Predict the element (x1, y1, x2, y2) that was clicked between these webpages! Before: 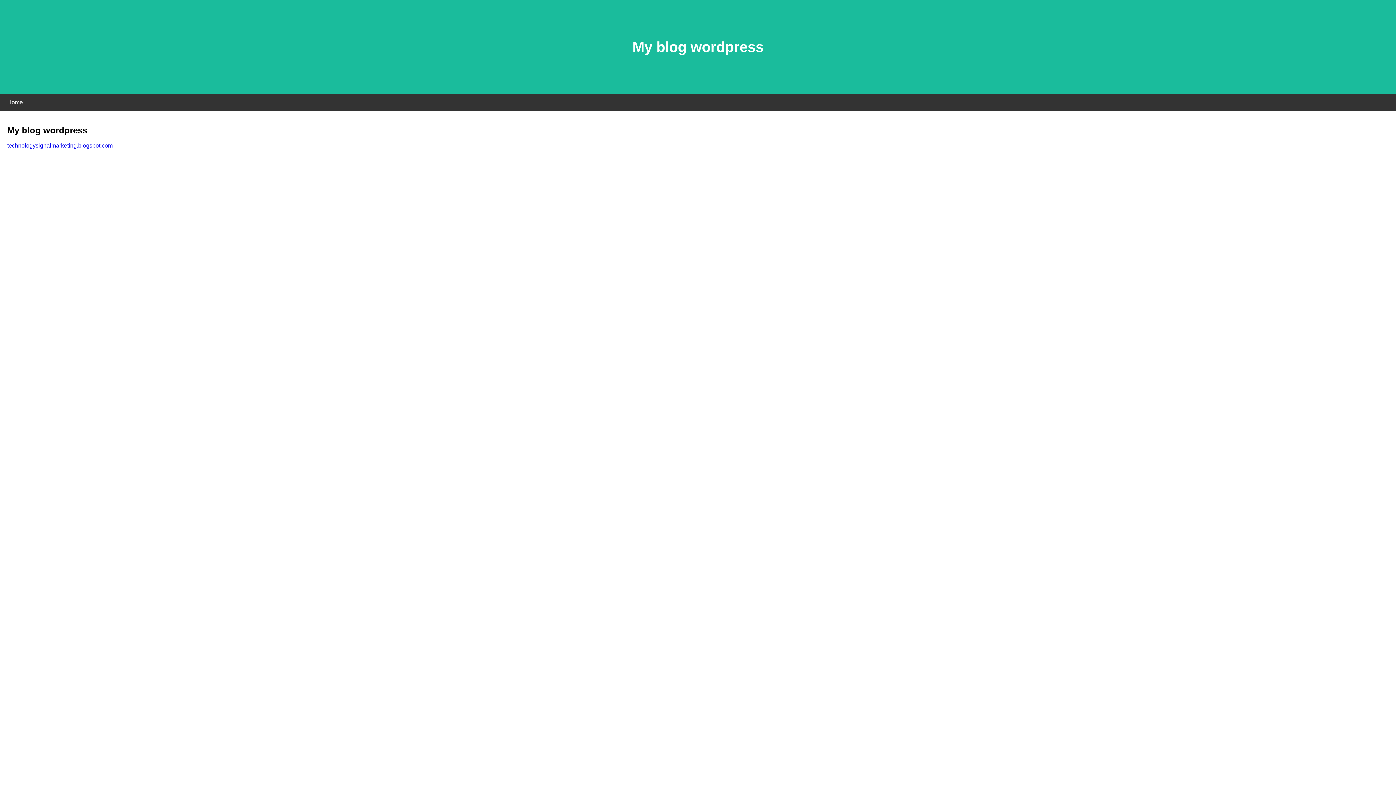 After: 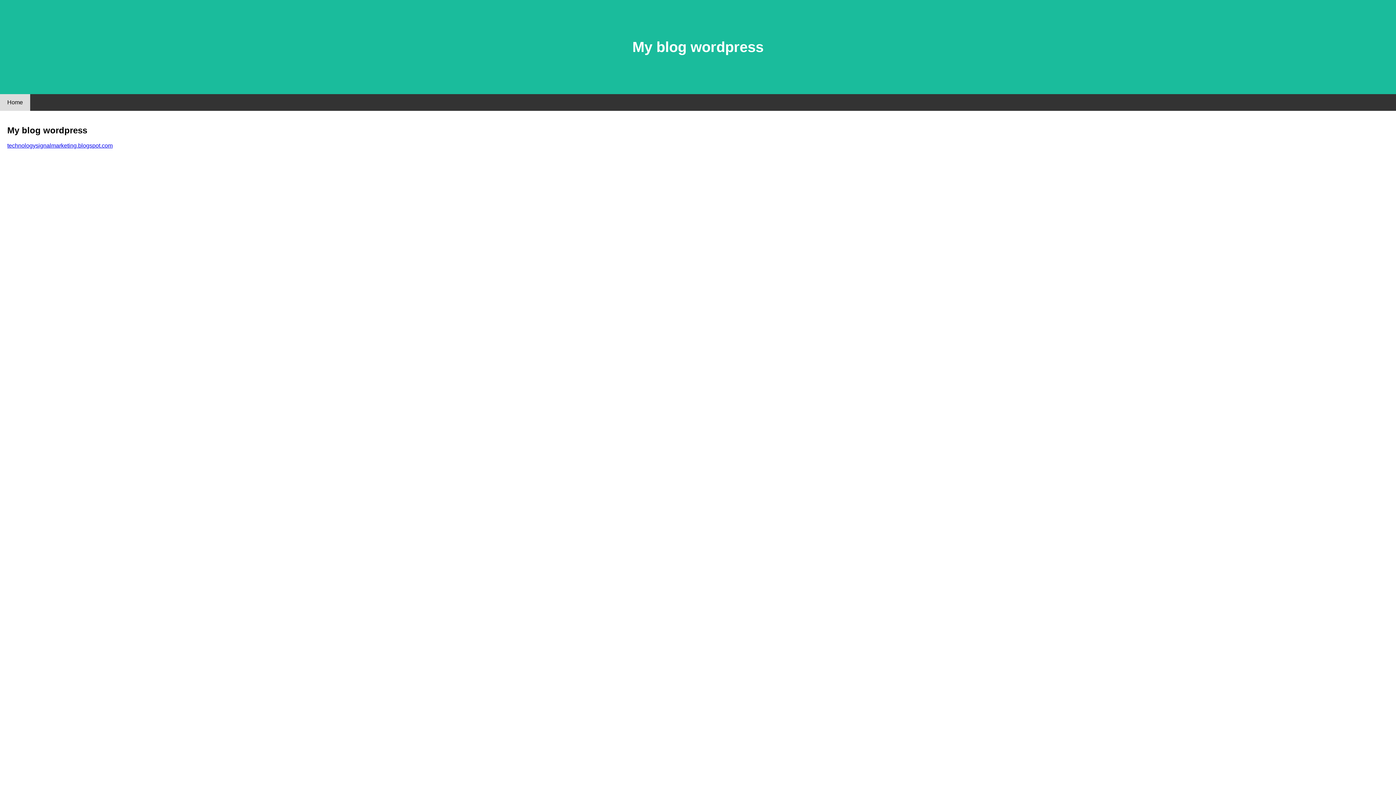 Action: label: Home bbox: (0, 94, 30, 110)